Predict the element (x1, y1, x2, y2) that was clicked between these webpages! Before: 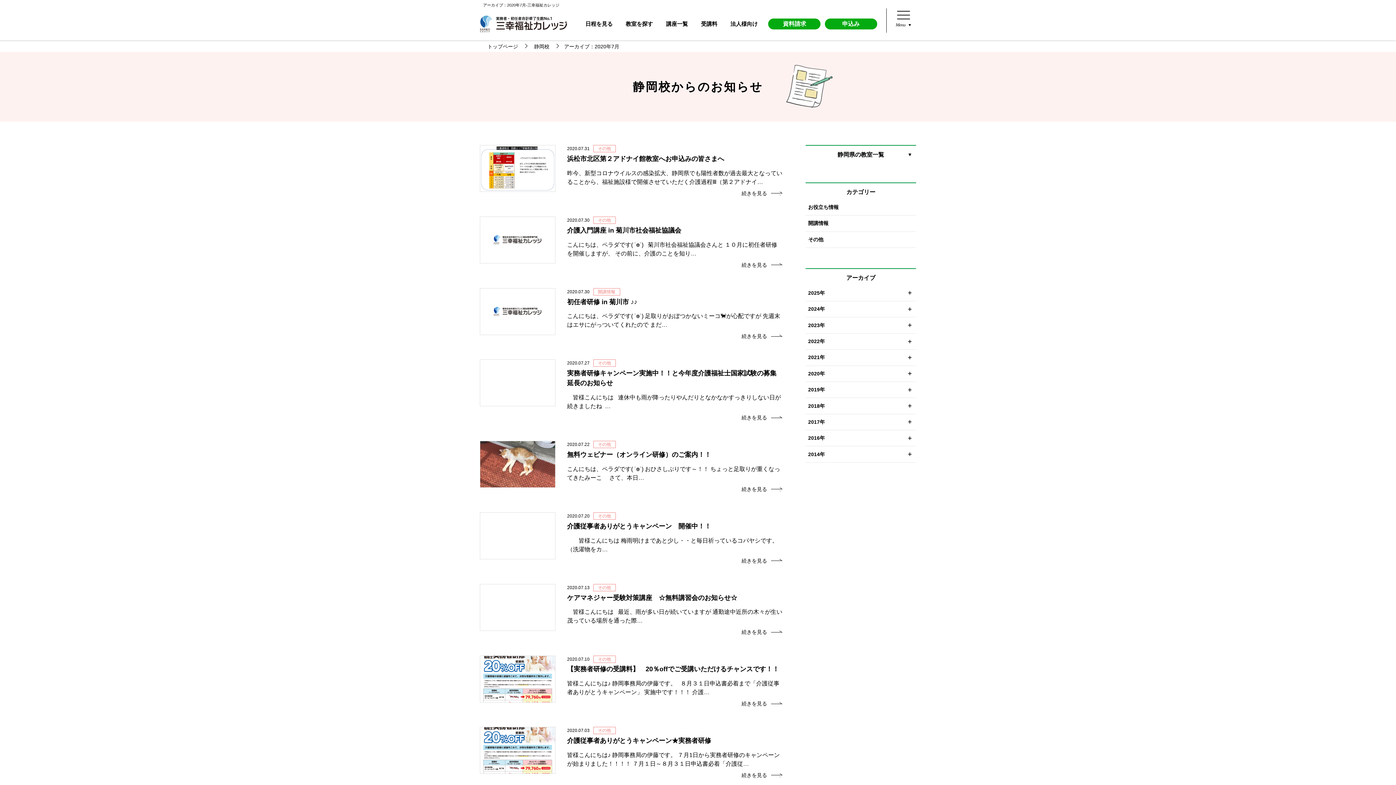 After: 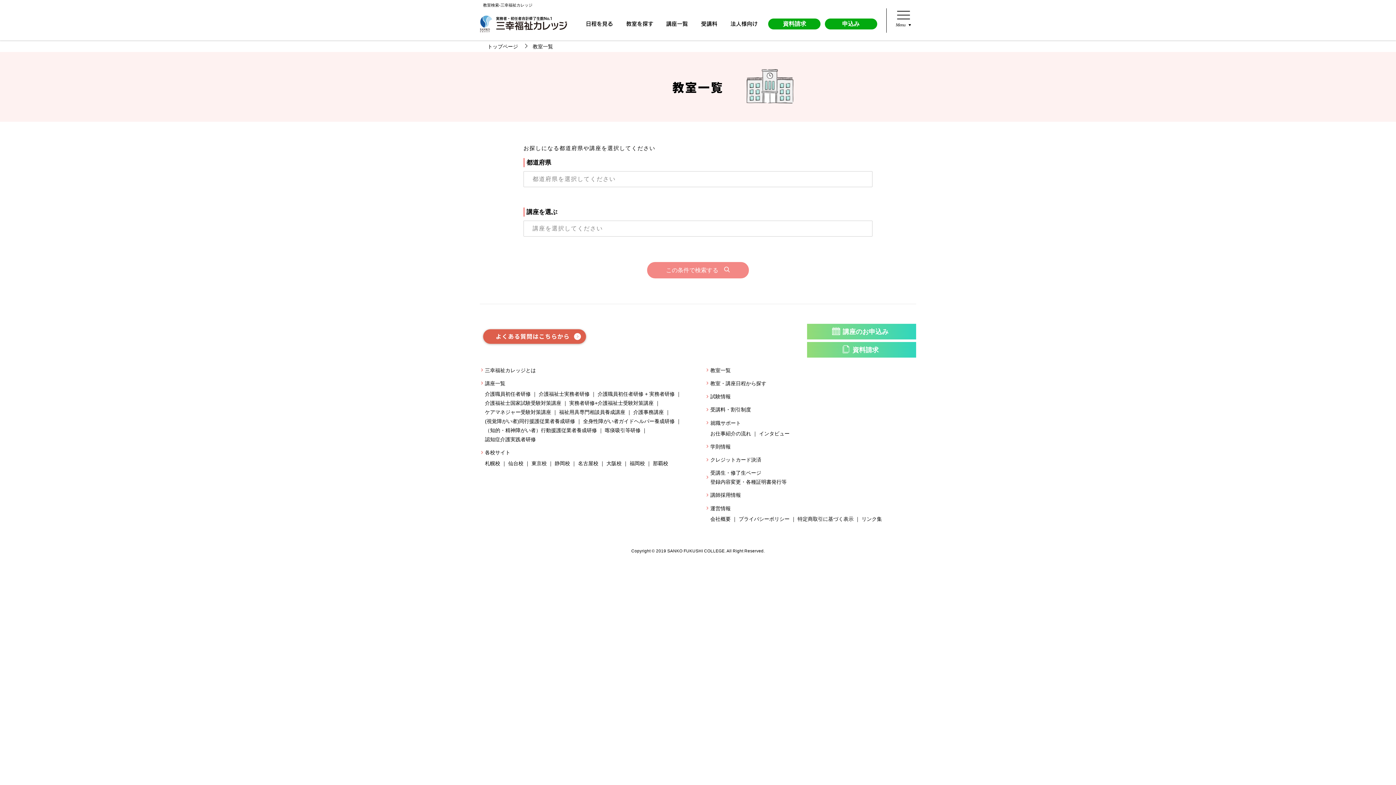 Action: label: 教室を探す bbox: (625, 18, 653, 29)